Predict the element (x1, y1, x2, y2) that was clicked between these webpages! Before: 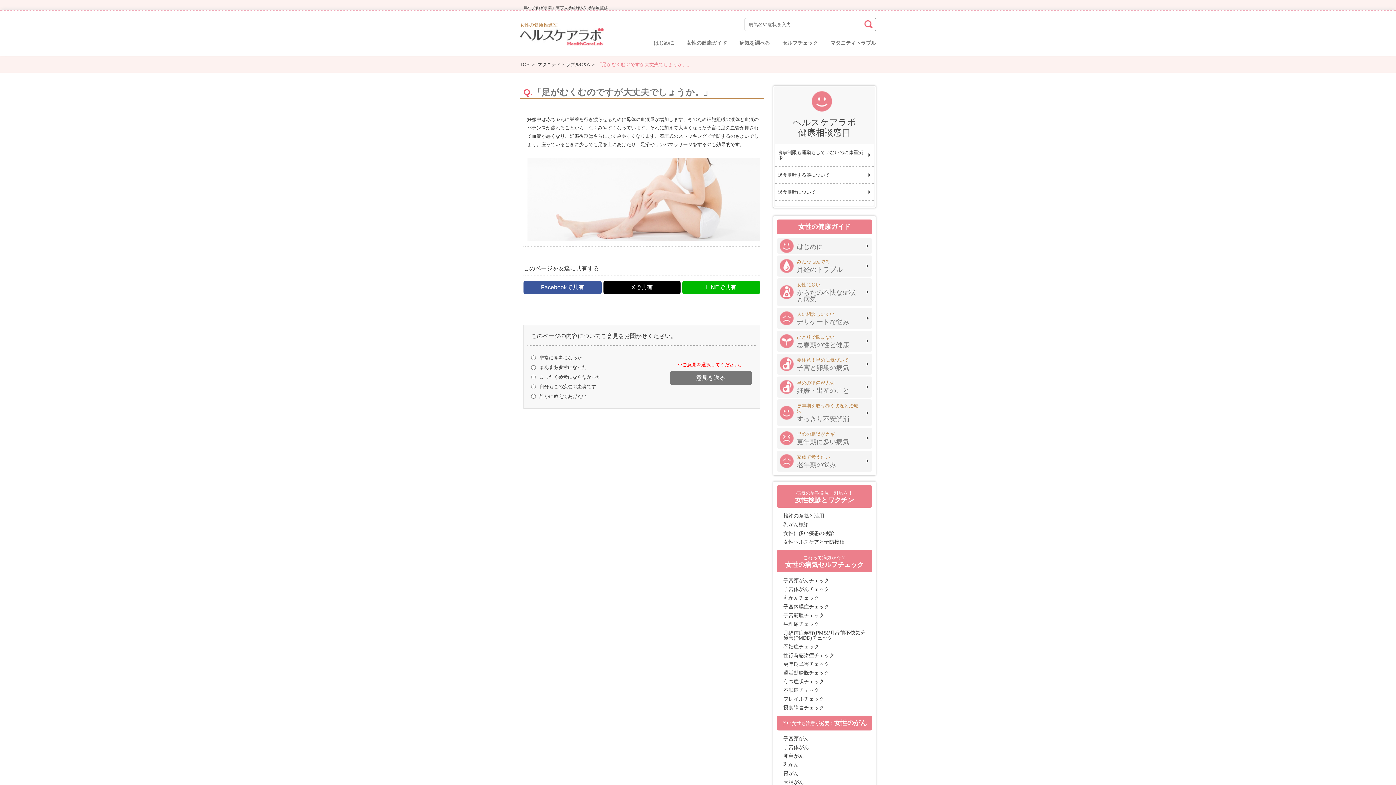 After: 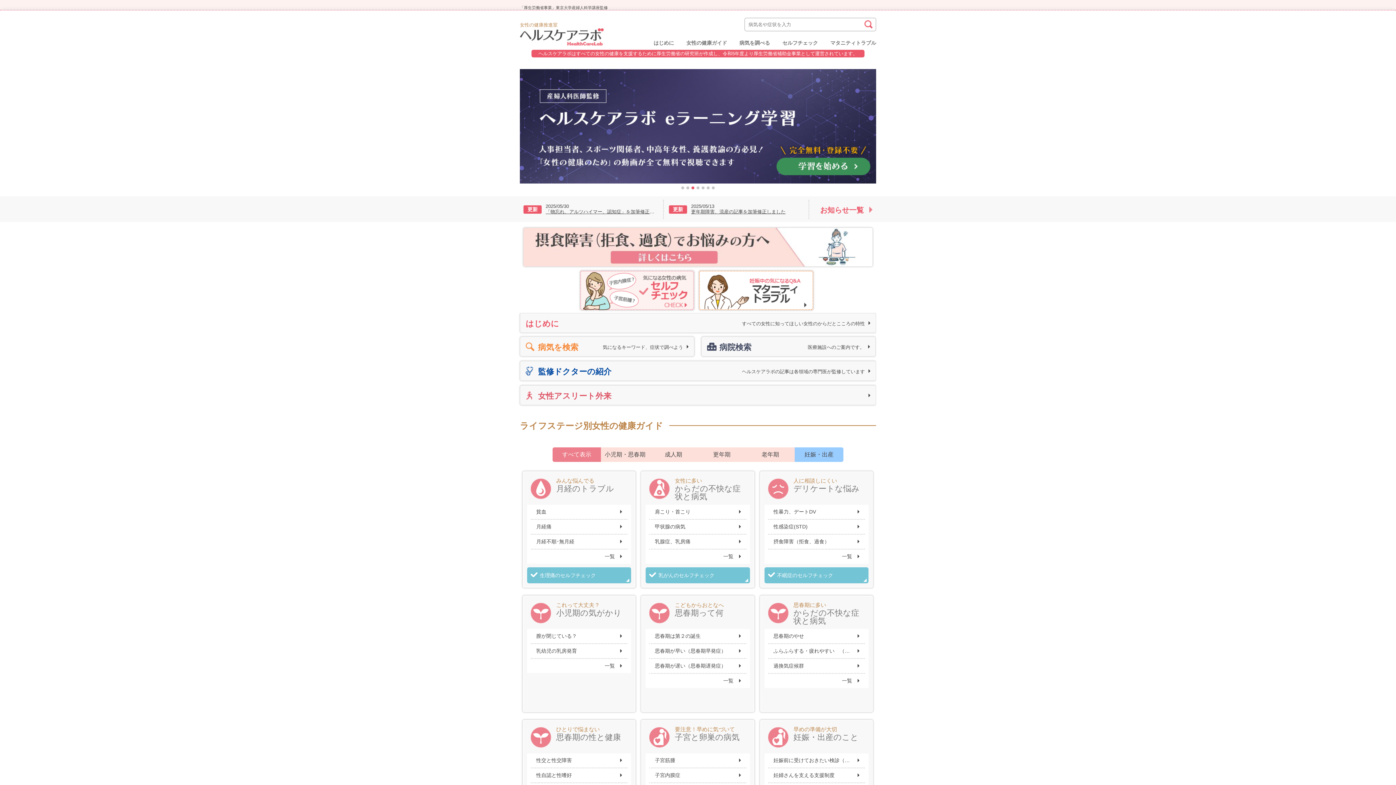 Action: bbox: (520, 40, 607, 45)